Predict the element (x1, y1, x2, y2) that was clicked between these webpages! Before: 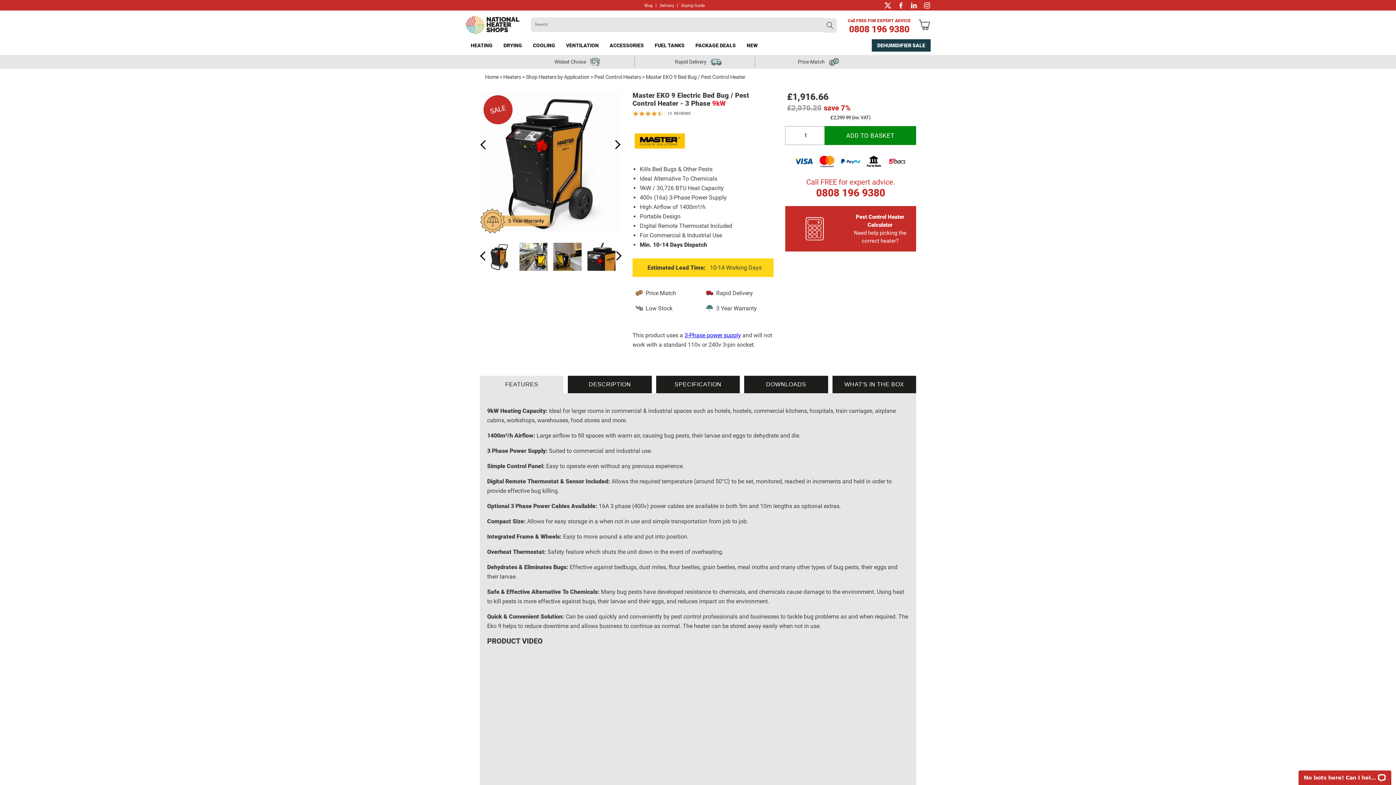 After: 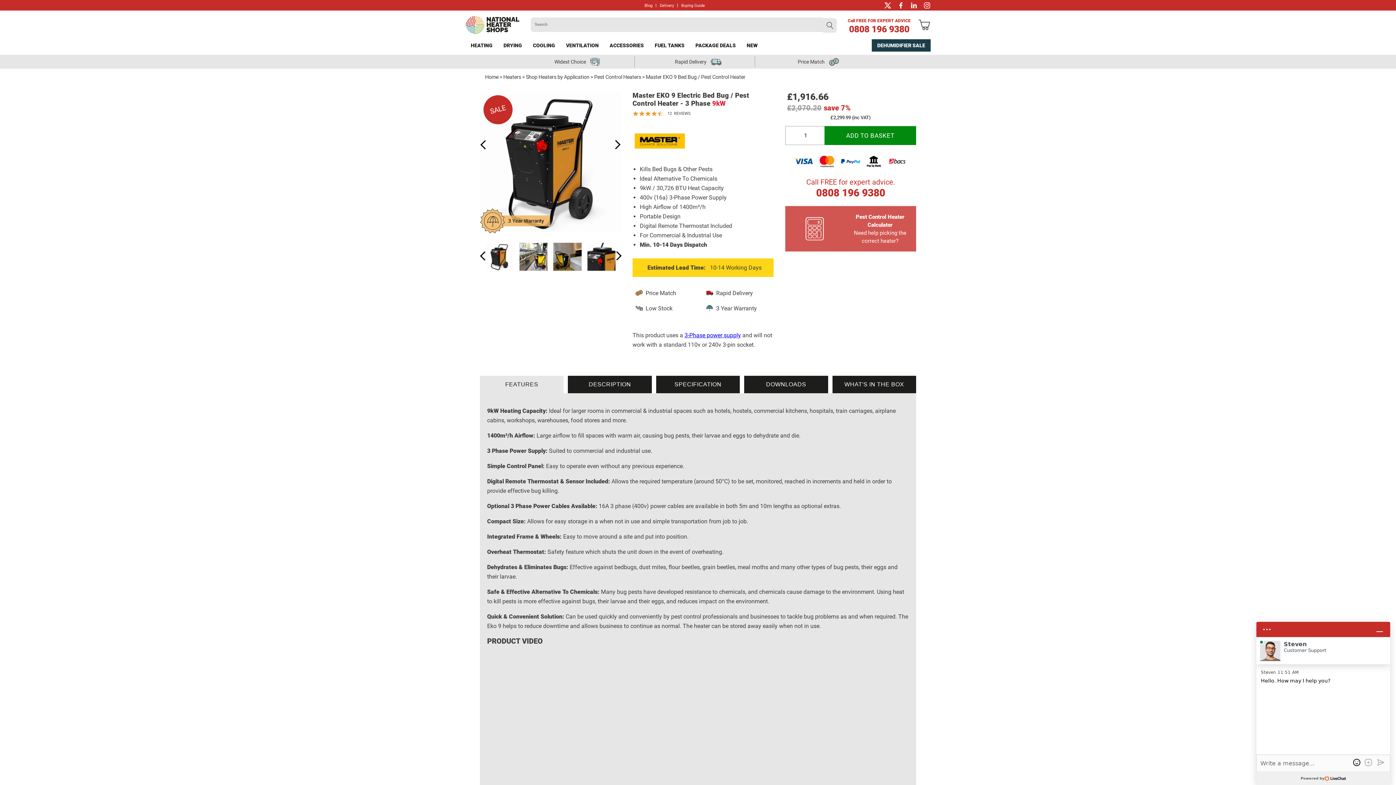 Action: label: Pest Control Heater Calculator

Need help picking the correct heater? bbox: (785, 206, 916, 251)